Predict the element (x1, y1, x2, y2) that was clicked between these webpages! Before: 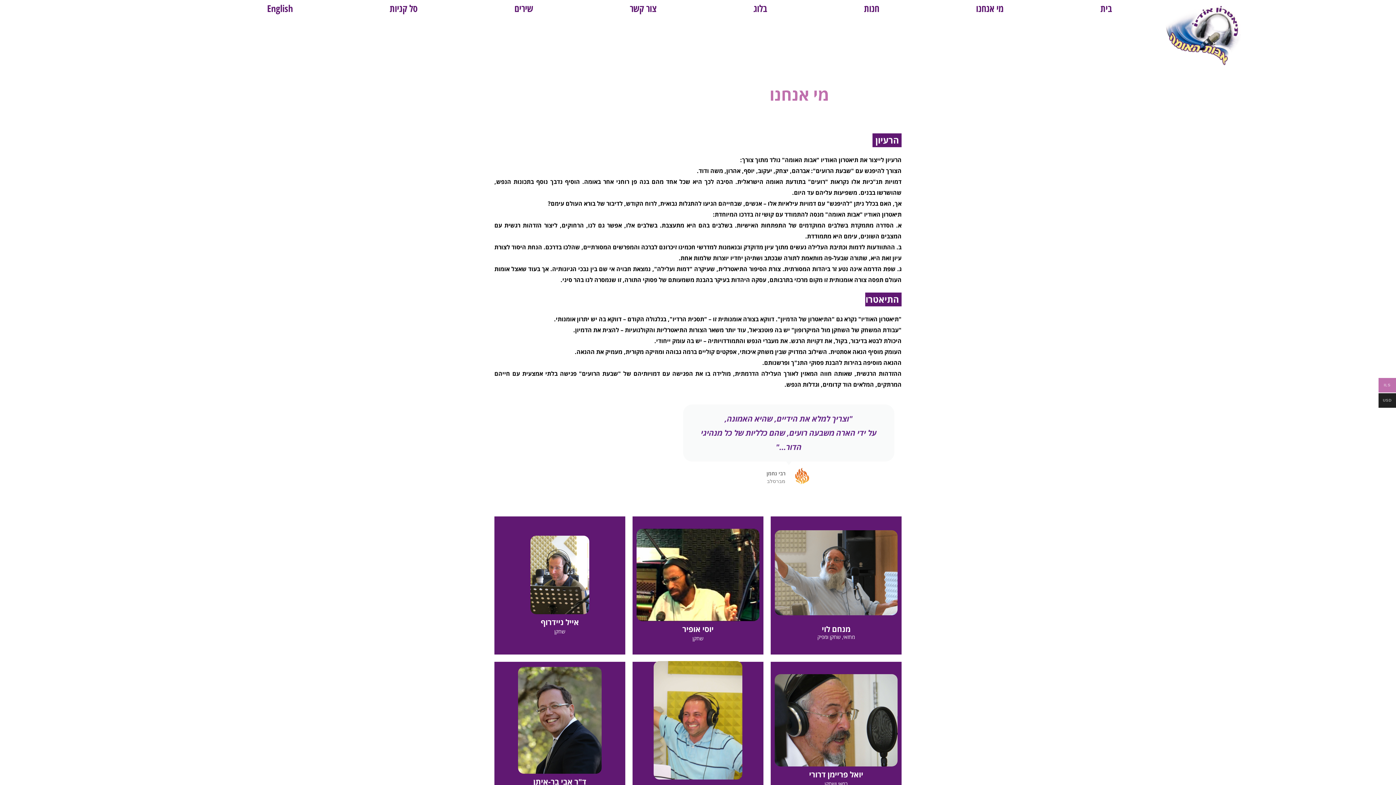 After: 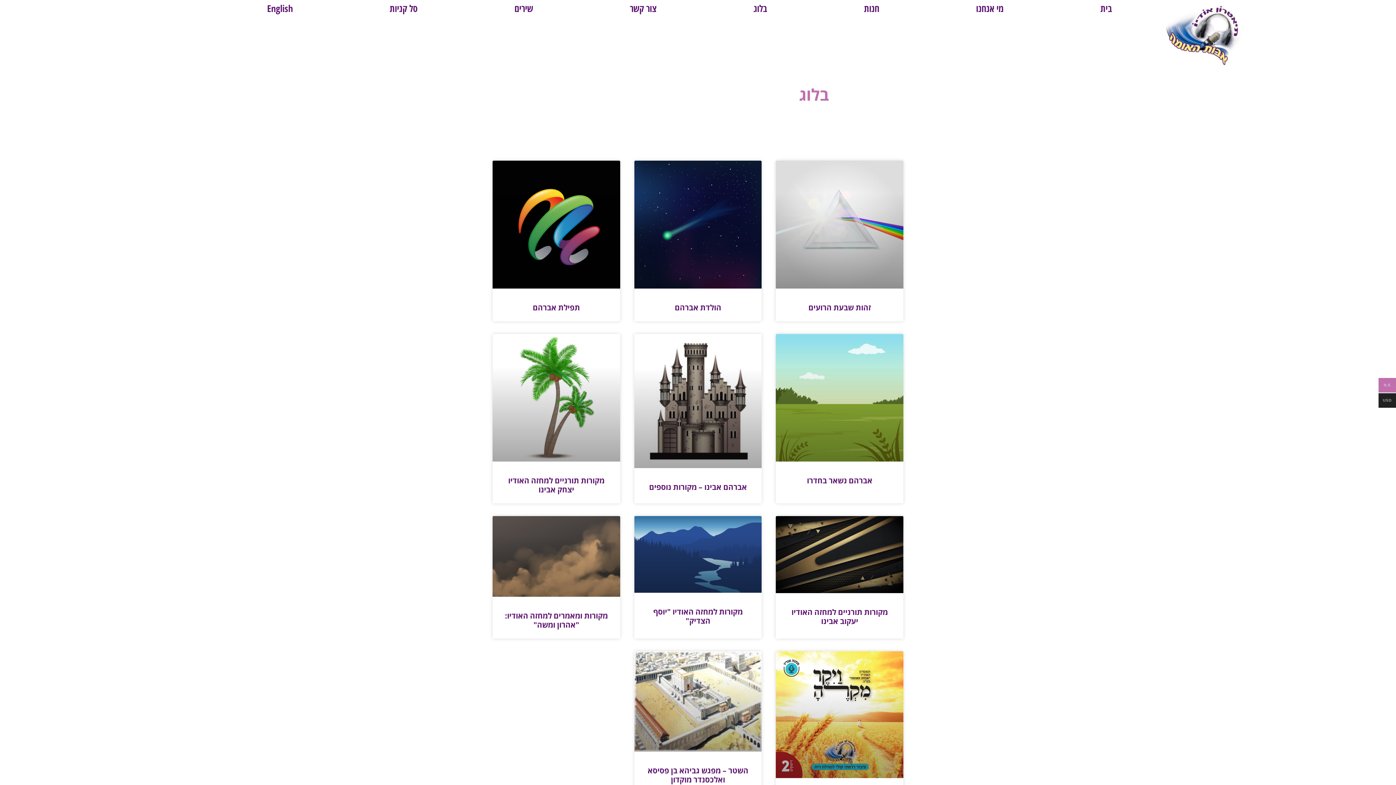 Action: label: בלוג bbox: (705, 0, 815, 16)